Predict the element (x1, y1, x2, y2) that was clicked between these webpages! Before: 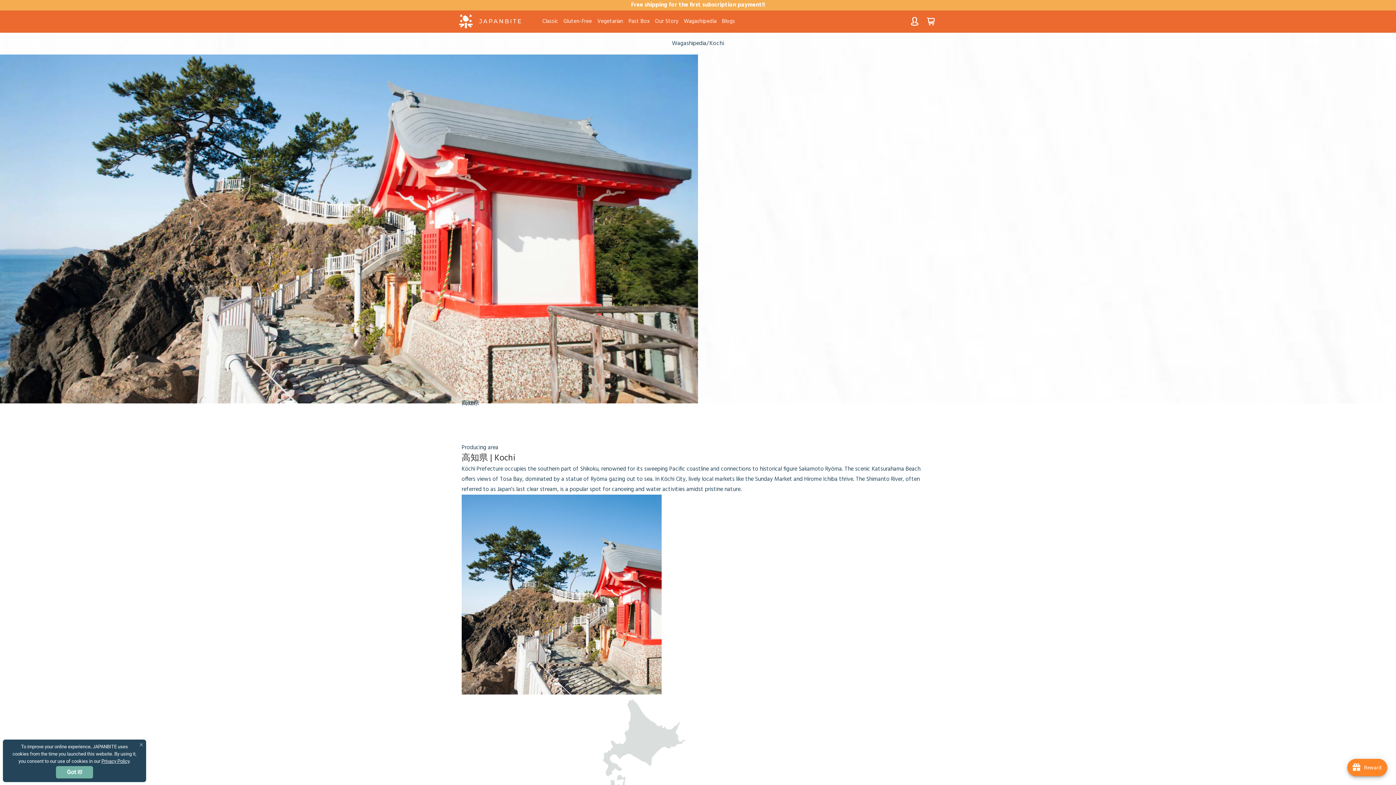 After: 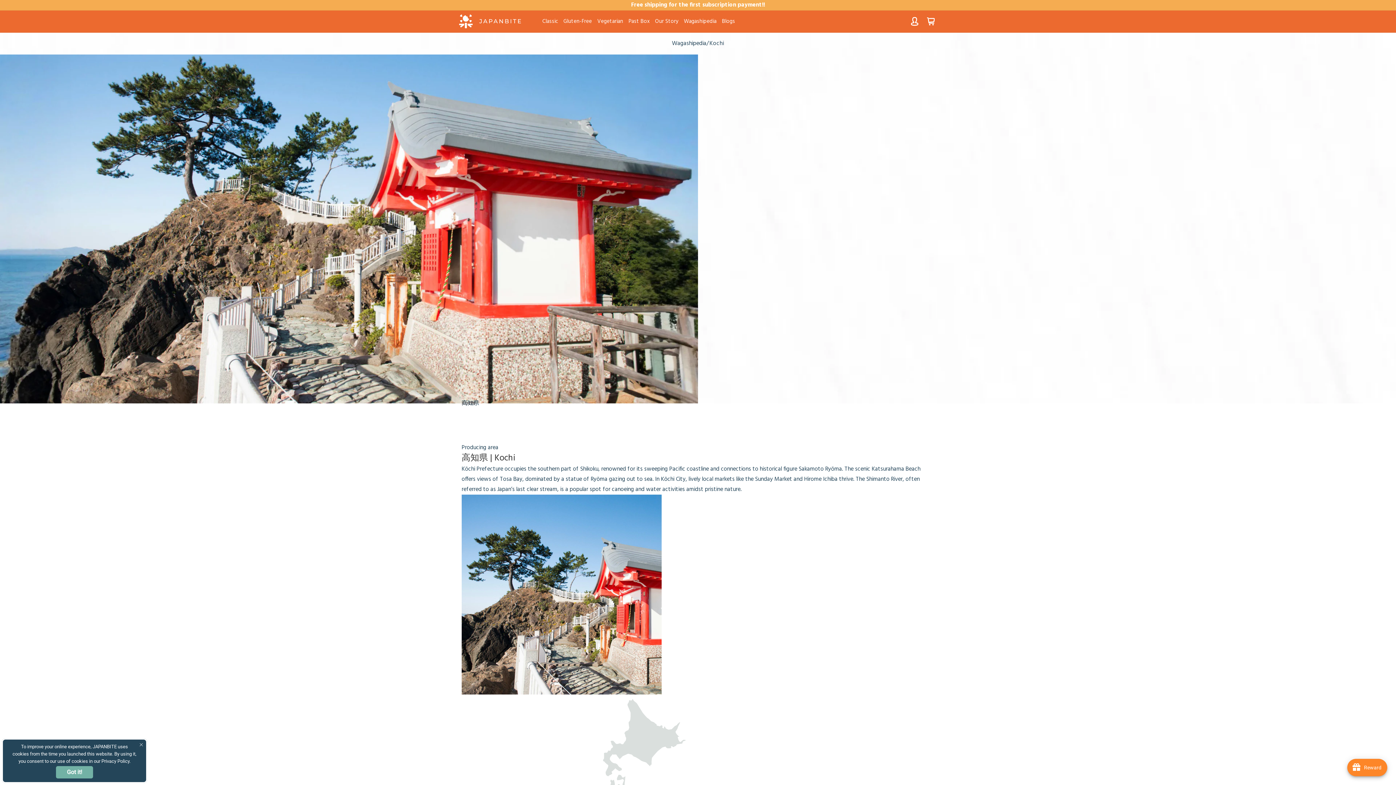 Action: bbox: (101, 758, 129, 764) label: Privacy Policy